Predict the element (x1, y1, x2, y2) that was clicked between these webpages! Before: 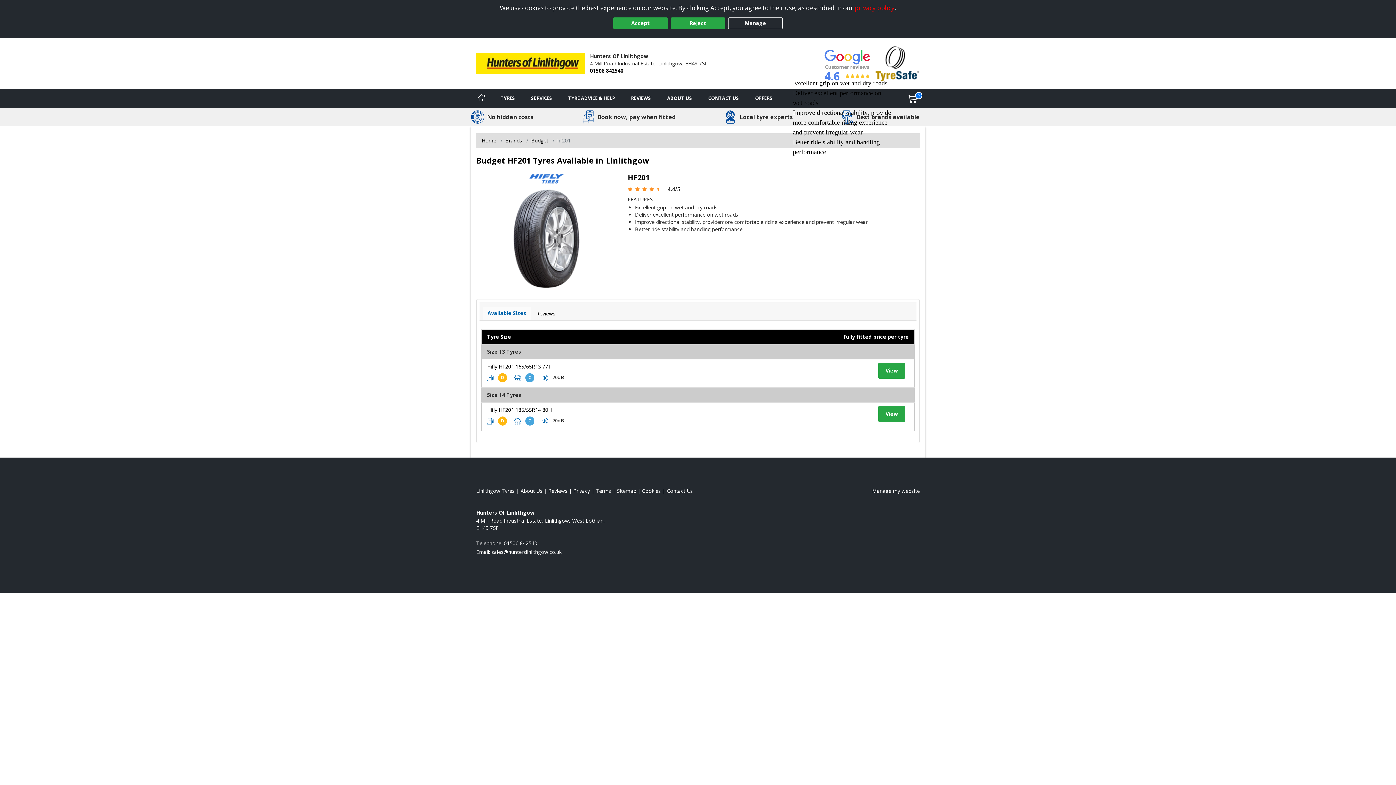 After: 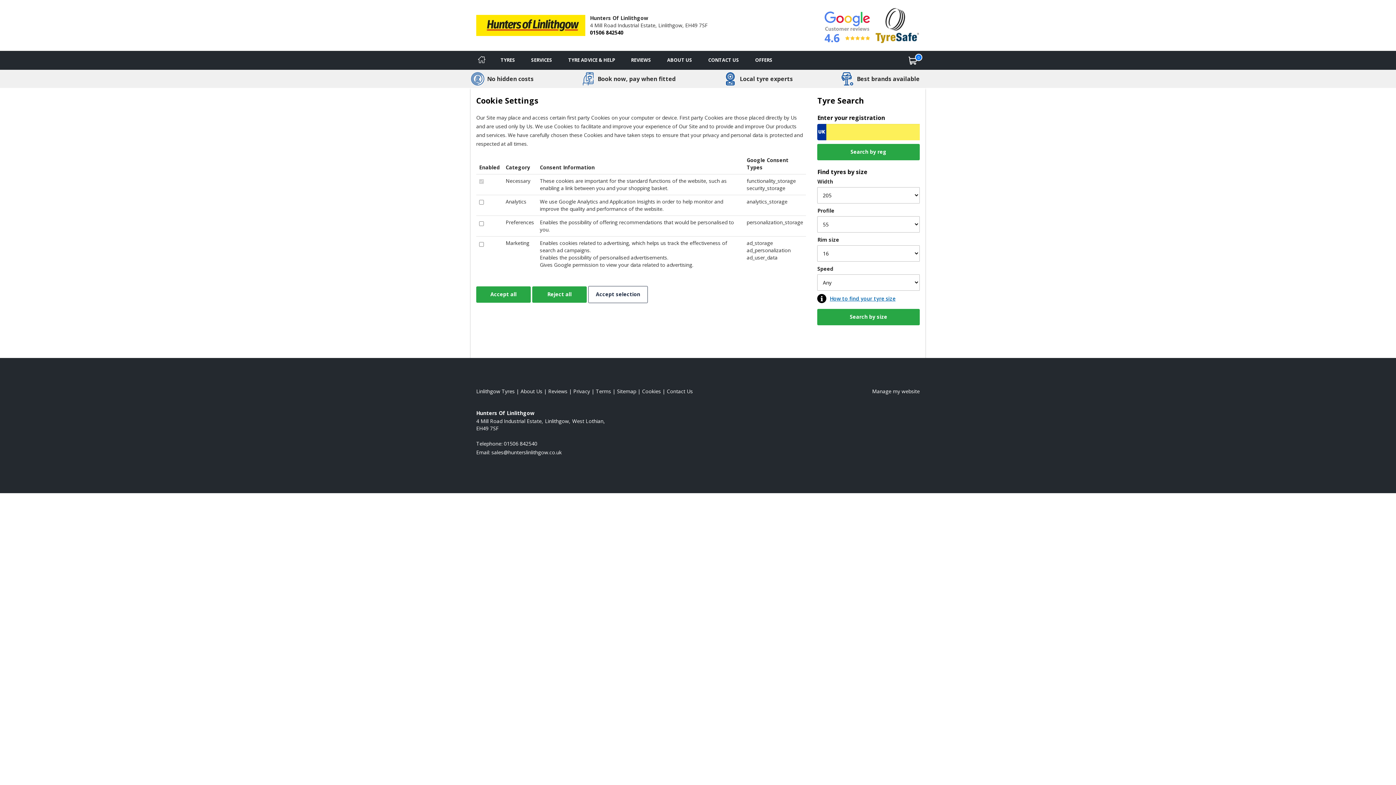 Action: bbox: (642, 487, 661, 494) label: Read about cookies